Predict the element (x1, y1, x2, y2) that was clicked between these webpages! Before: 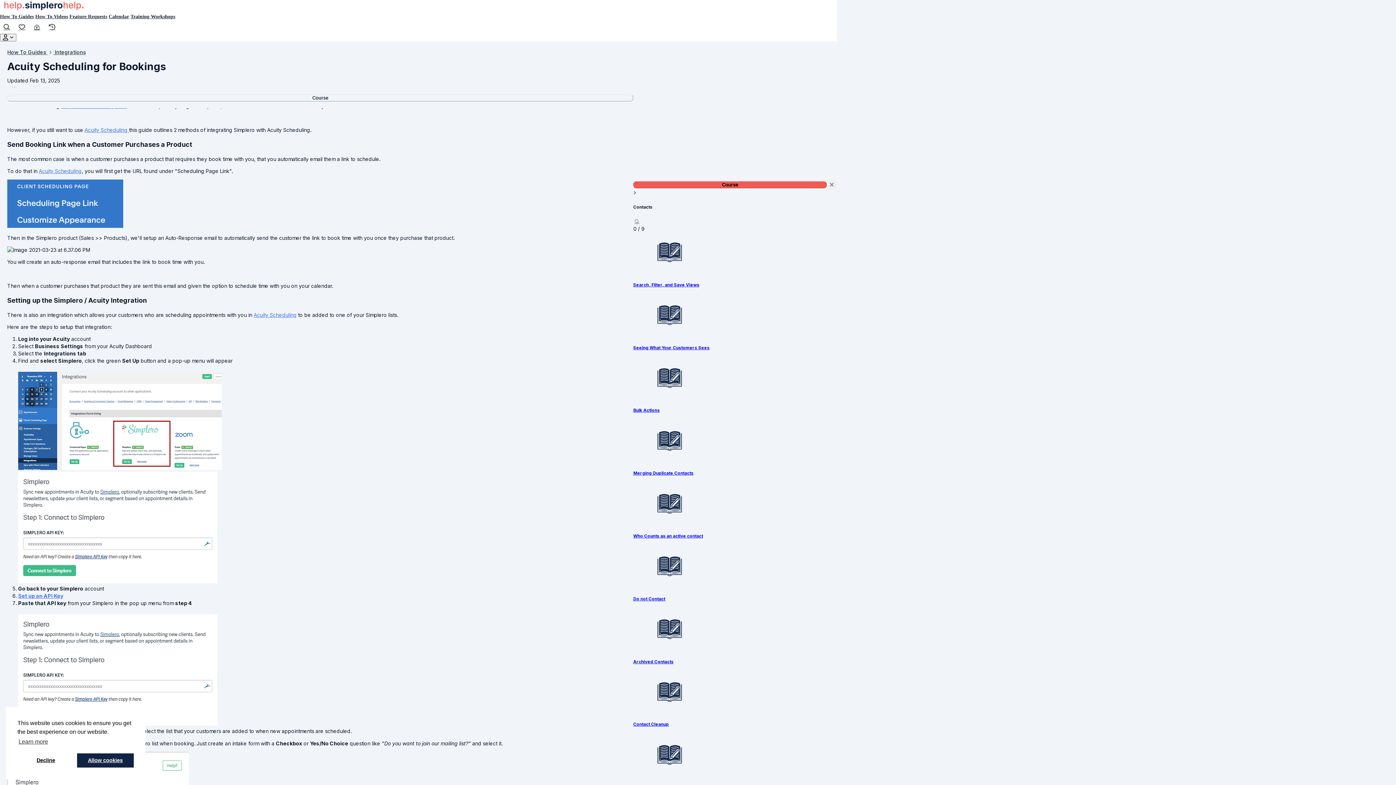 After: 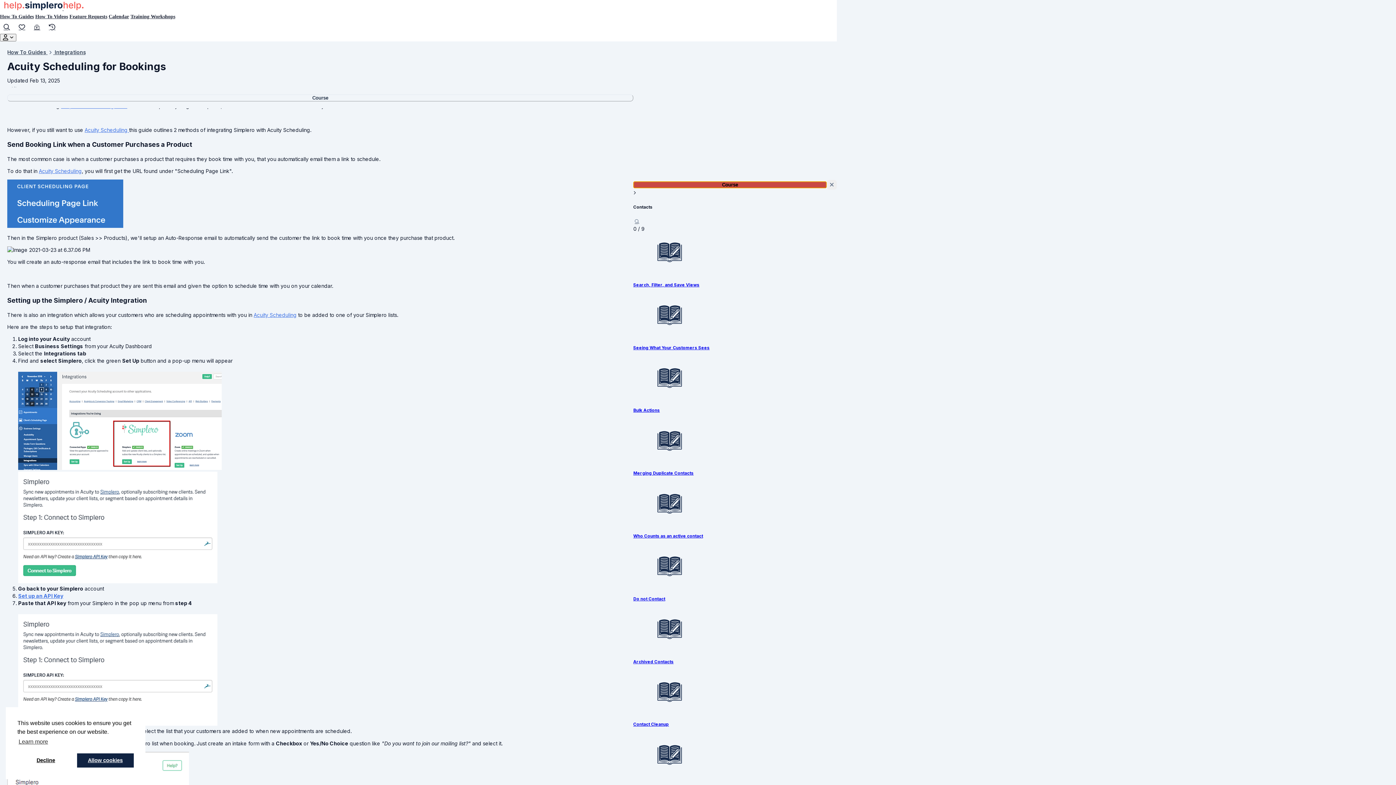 Action: bbox: (633, 181, 827, 188) label: Course